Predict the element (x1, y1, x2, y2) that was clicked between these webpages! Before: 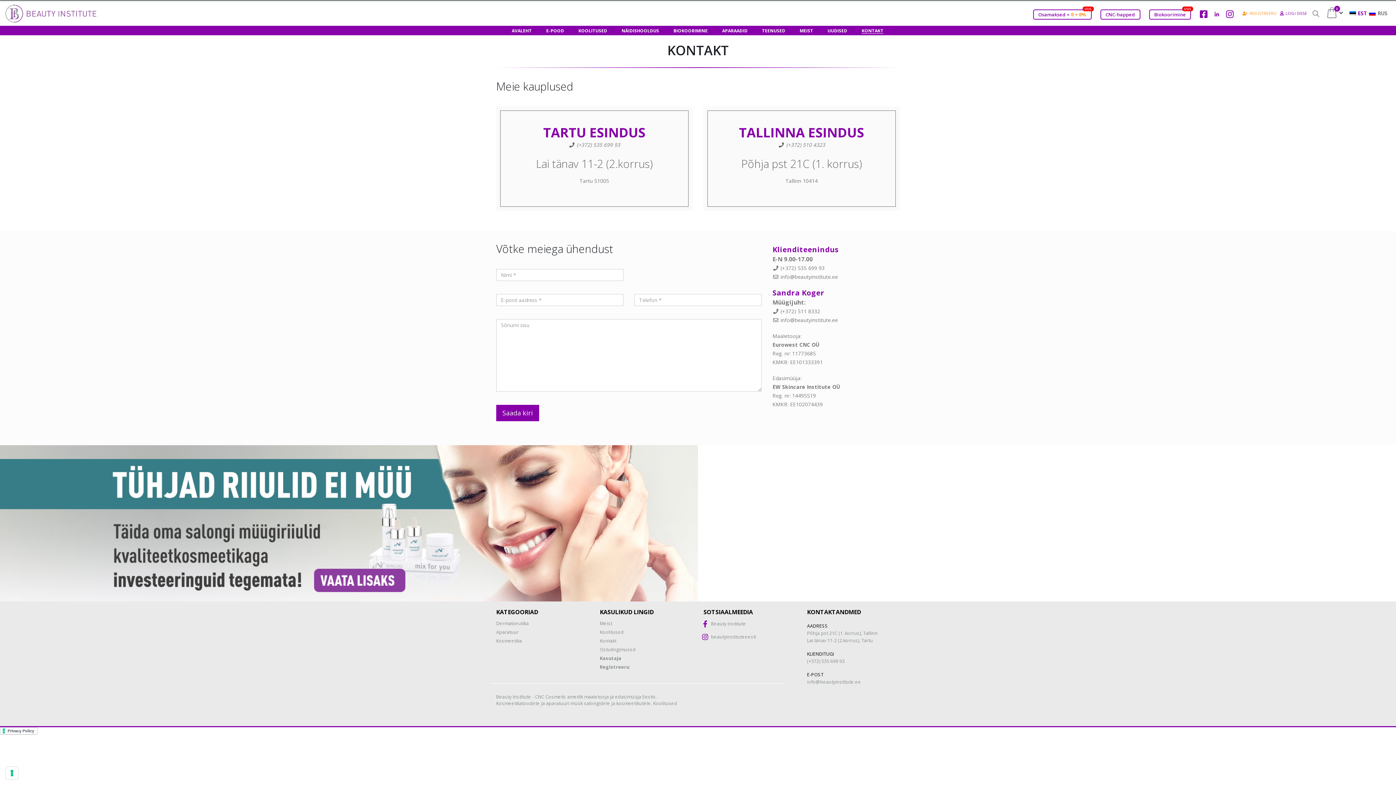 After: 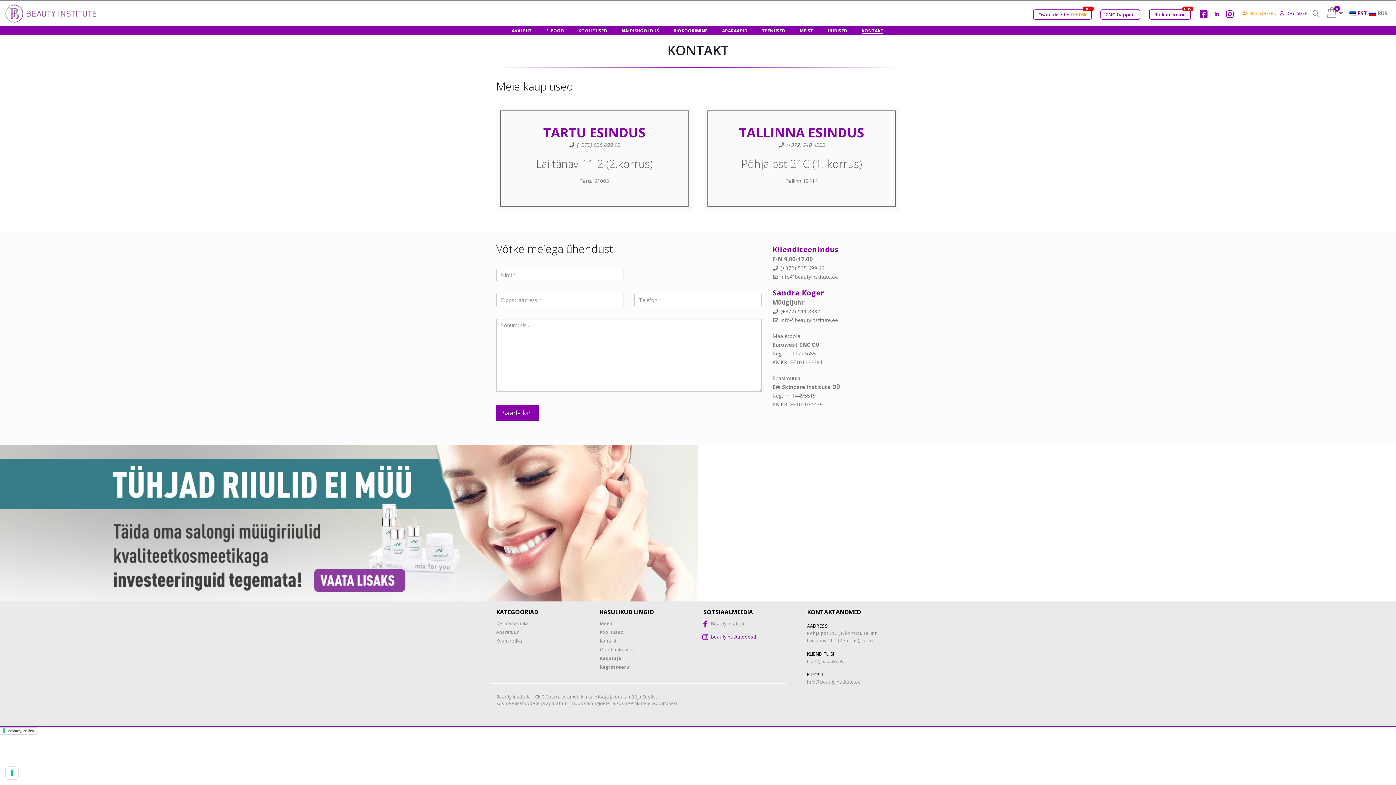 Action: label: beautyinstituteeesti bbox: (711, 634, 756, 640)